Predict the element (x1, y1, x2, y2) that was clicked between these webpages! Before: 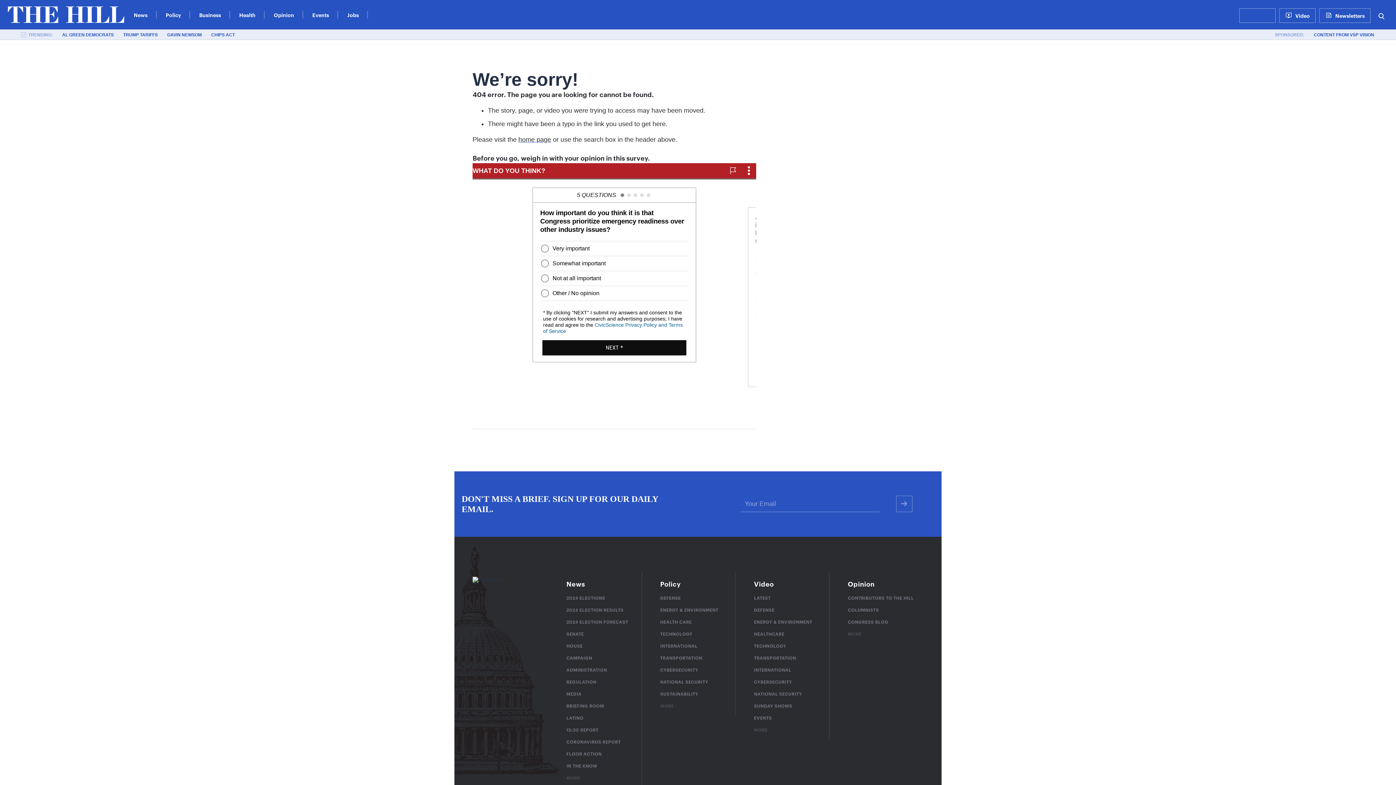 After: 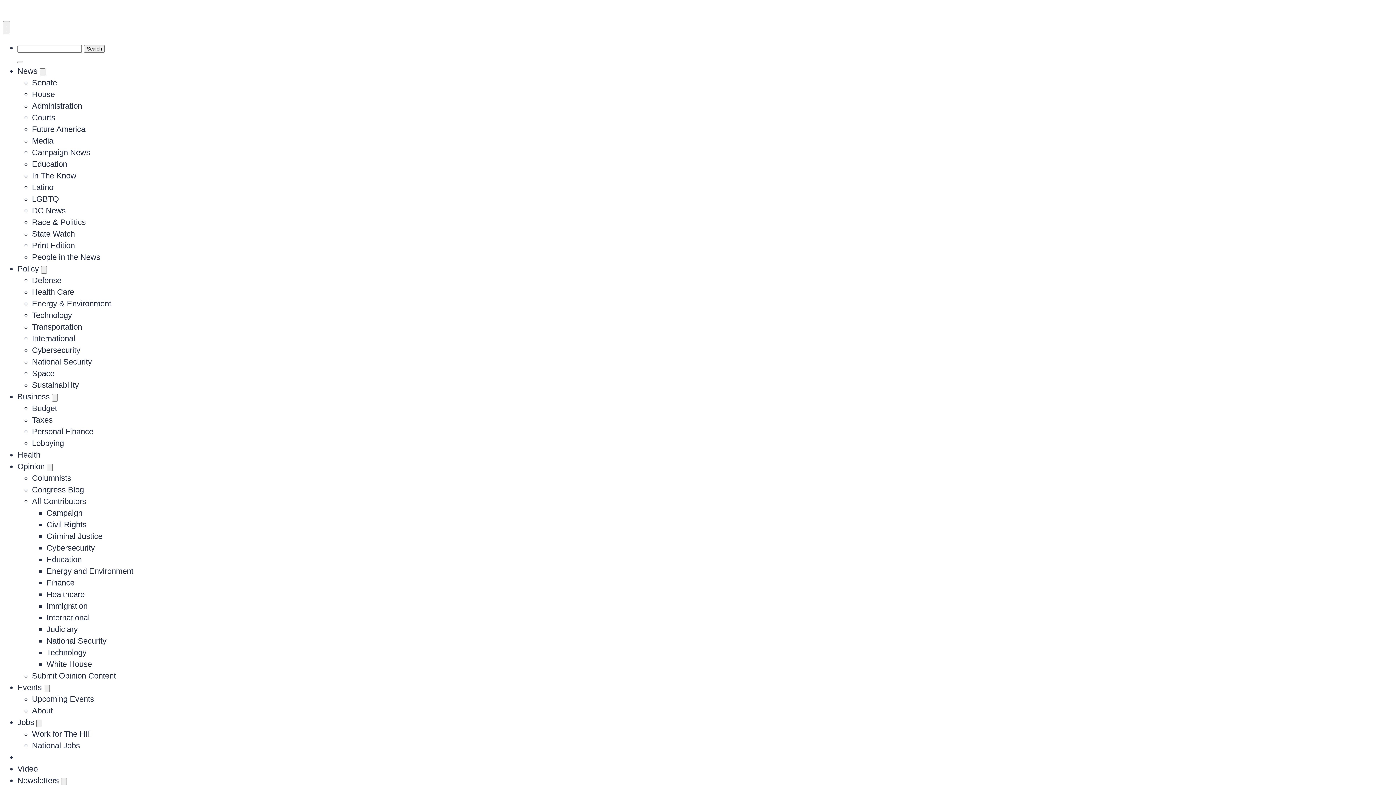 Action: label: News bbox: (566, 579, 585, 588)